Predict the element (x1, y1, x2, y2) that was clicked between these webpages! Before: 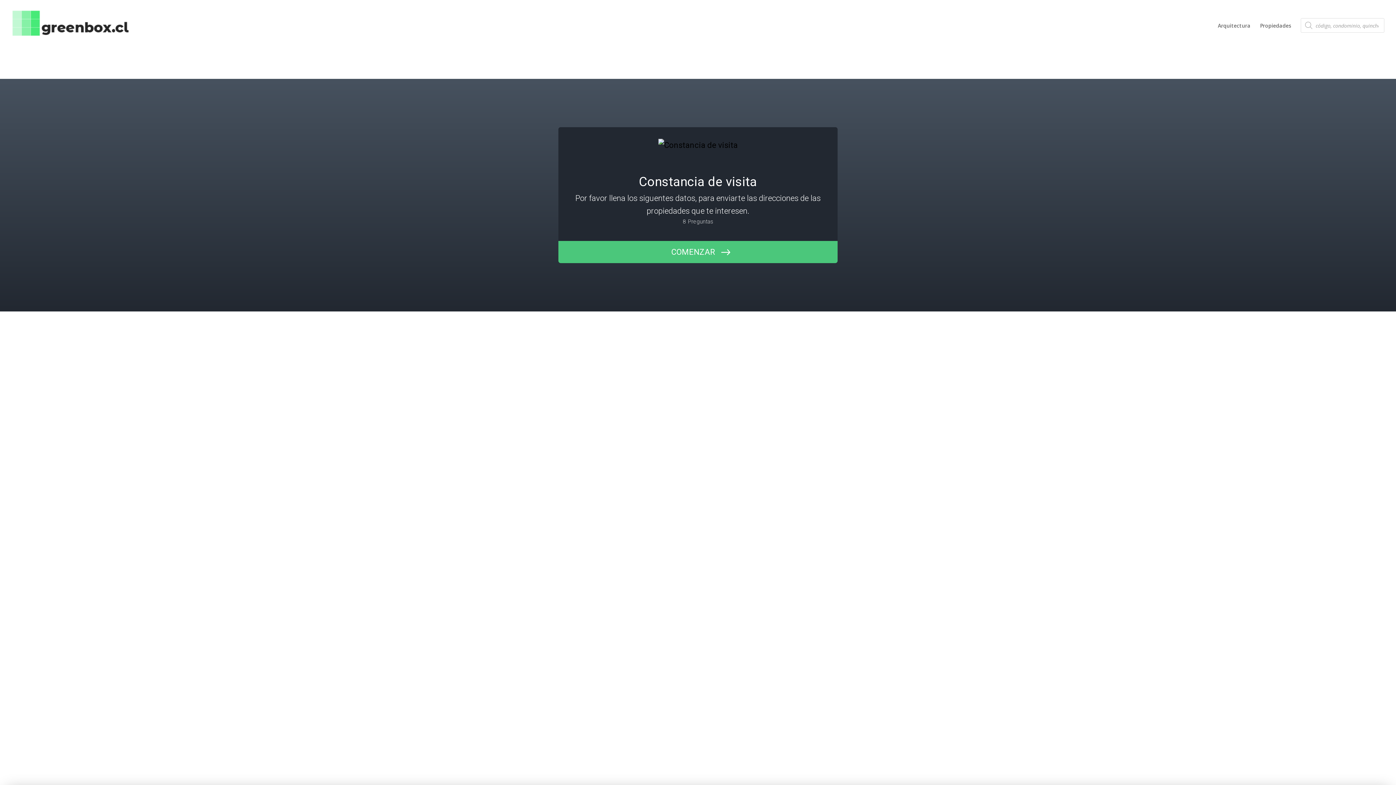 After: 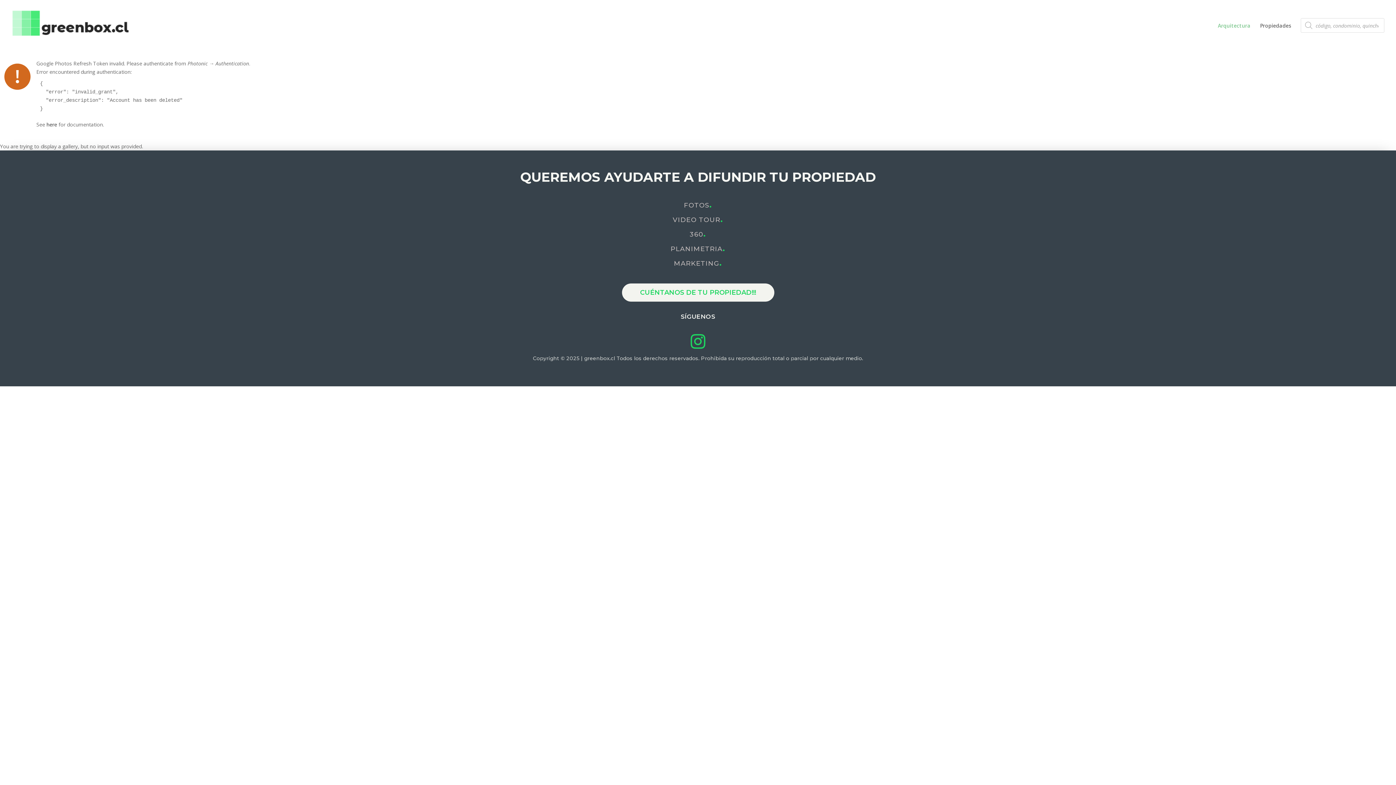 Action: bbox: (1218, 23, 1250, 46) label: Arquitectura